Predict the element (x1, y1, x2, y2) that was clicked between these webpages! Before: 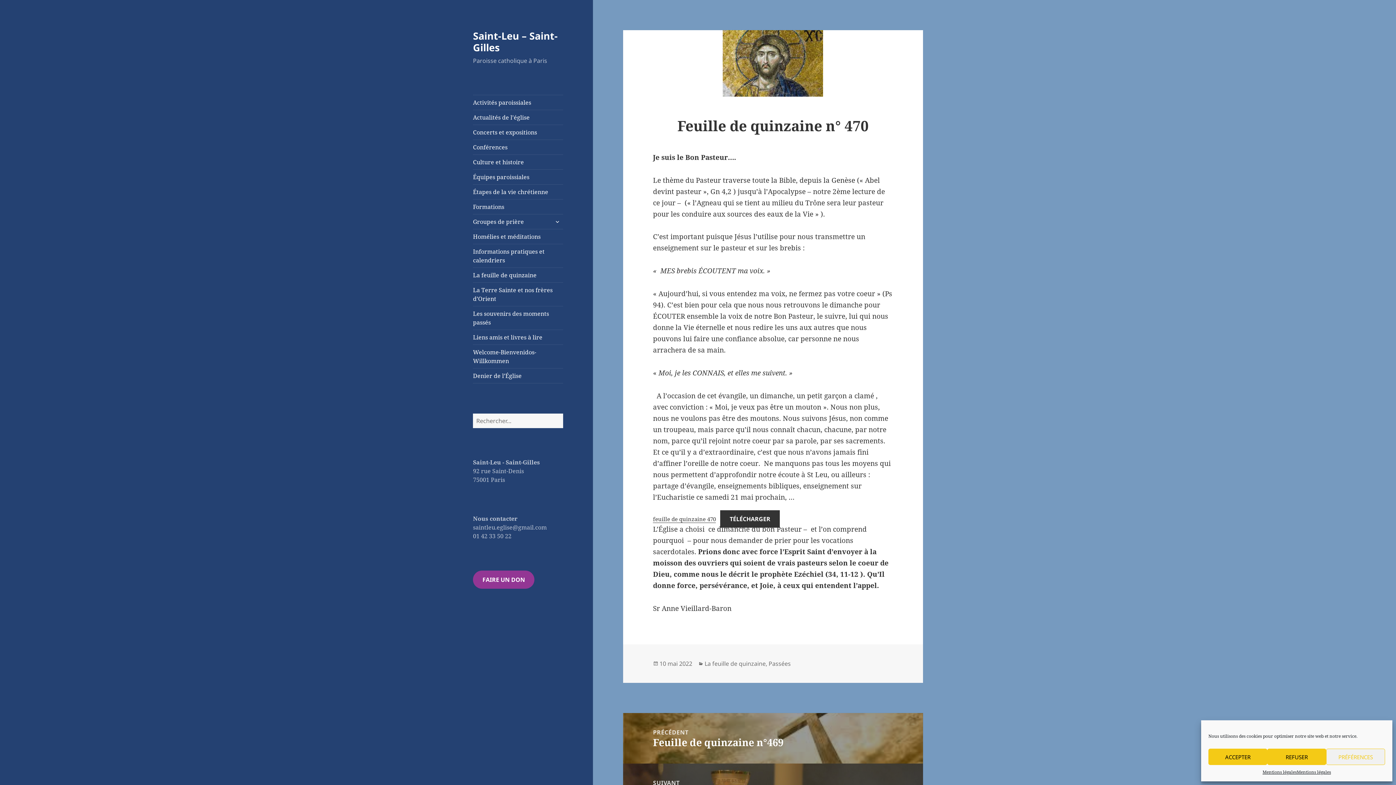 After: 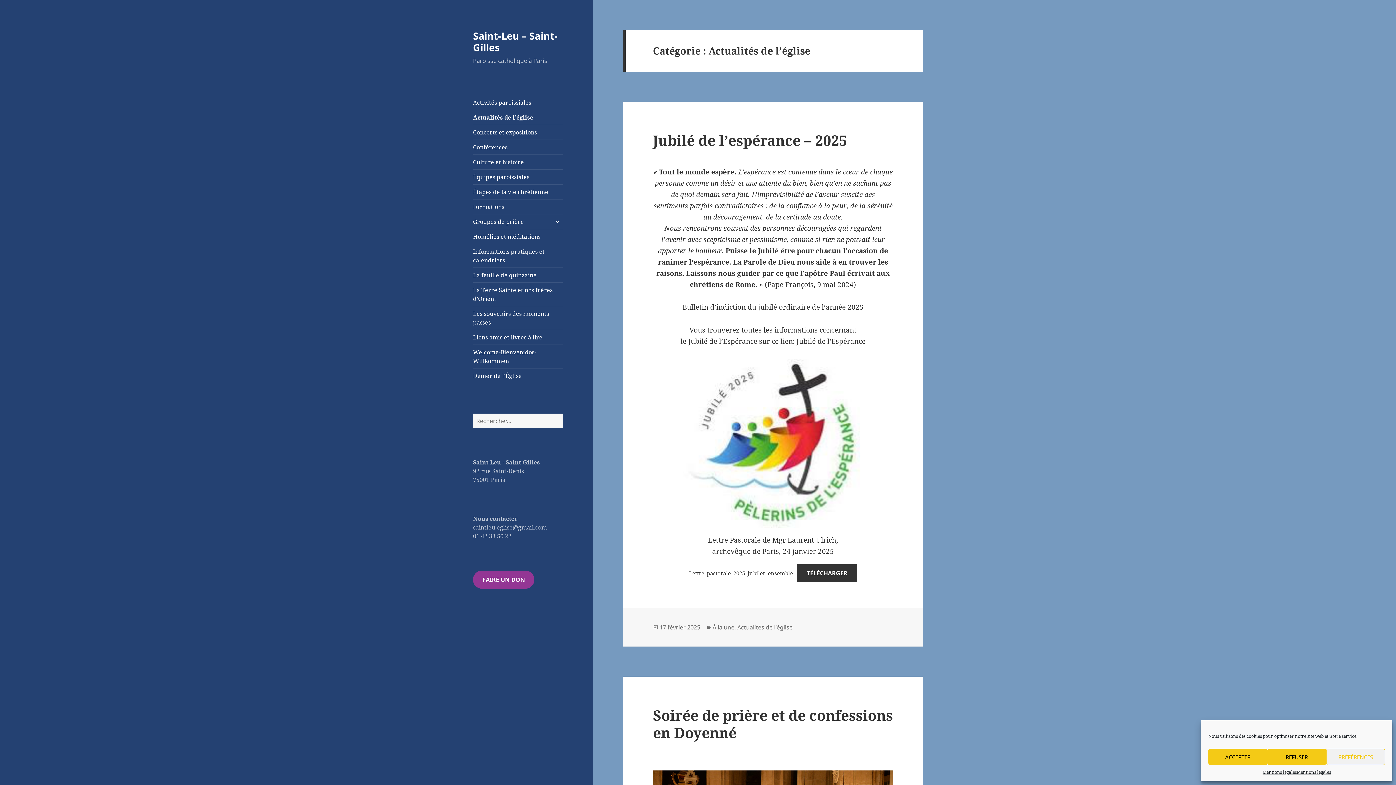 Action: bbox: (473, 110, 563, 124) label: Actualités de l’église